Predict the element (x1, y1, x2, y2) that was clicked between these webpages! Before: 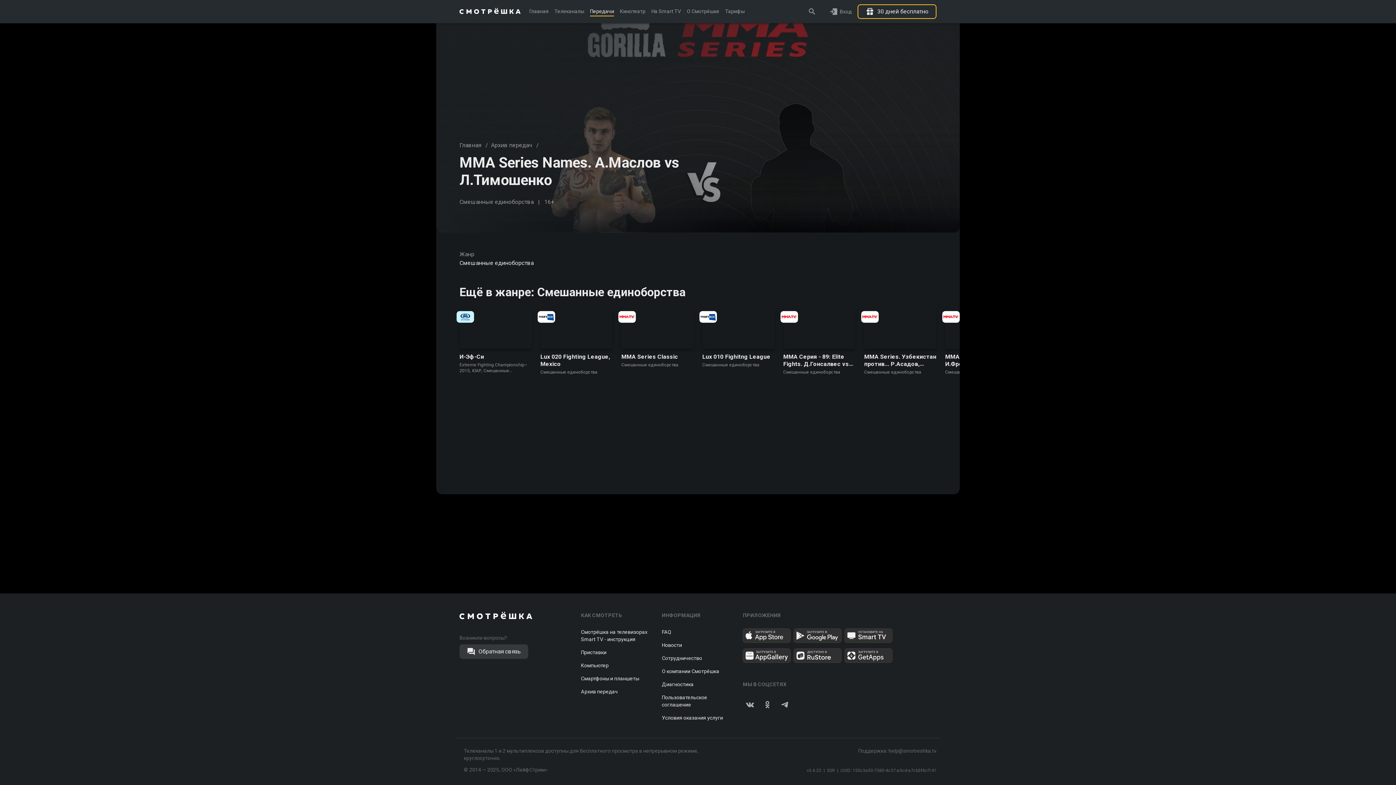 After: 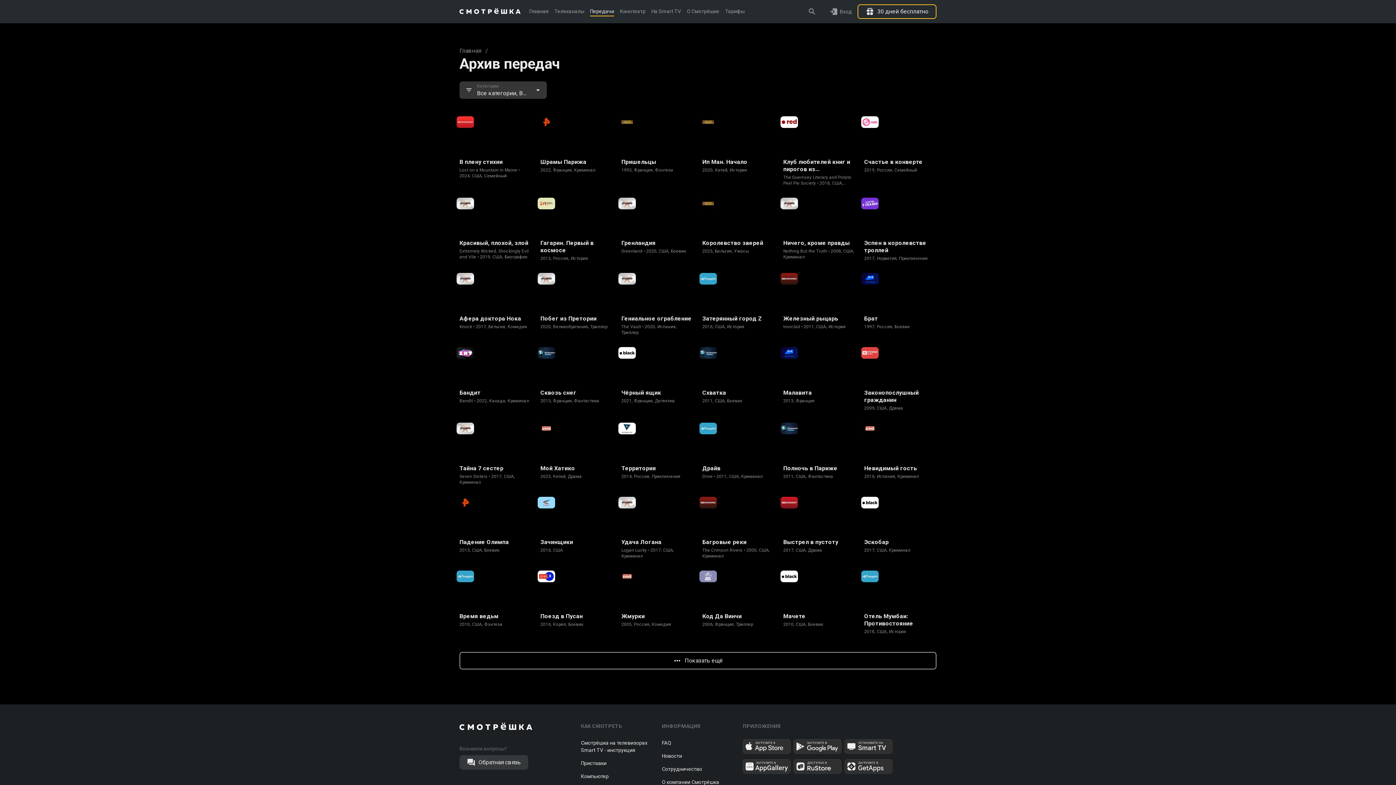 Action: bbox: (581, 688, 618, 695) label: Архив передач